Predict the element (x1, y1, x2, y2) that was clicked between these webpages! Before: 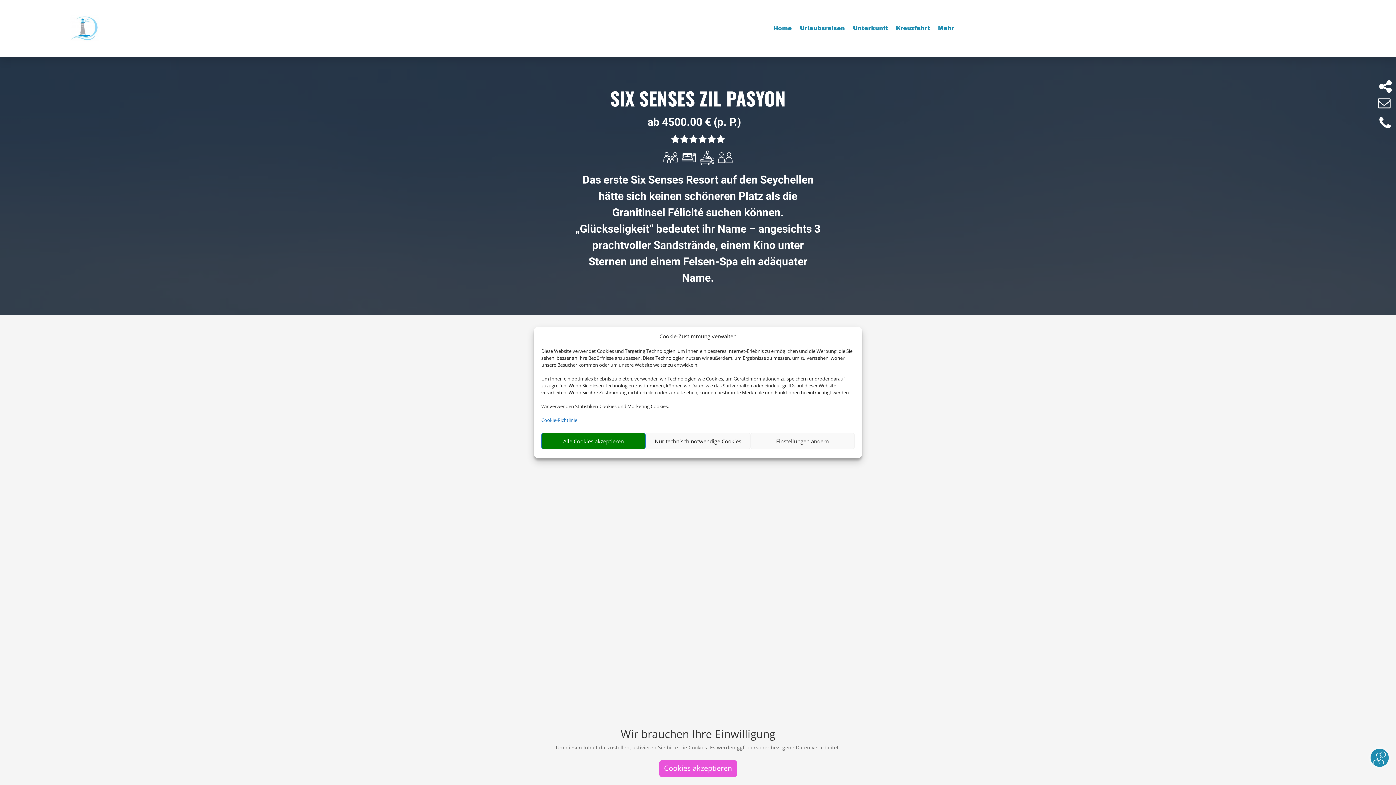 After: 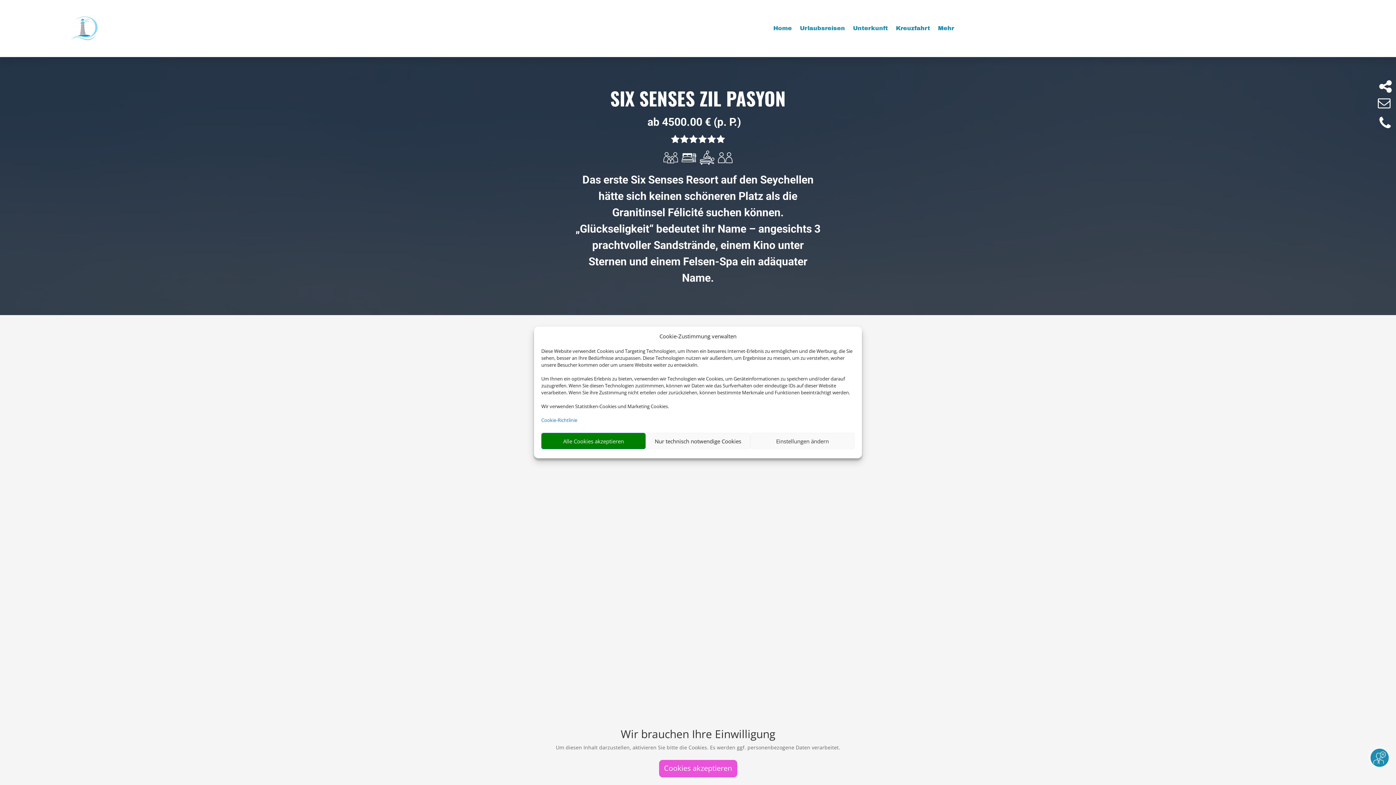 Action: bbox: (1378, 118, 1392, 125)